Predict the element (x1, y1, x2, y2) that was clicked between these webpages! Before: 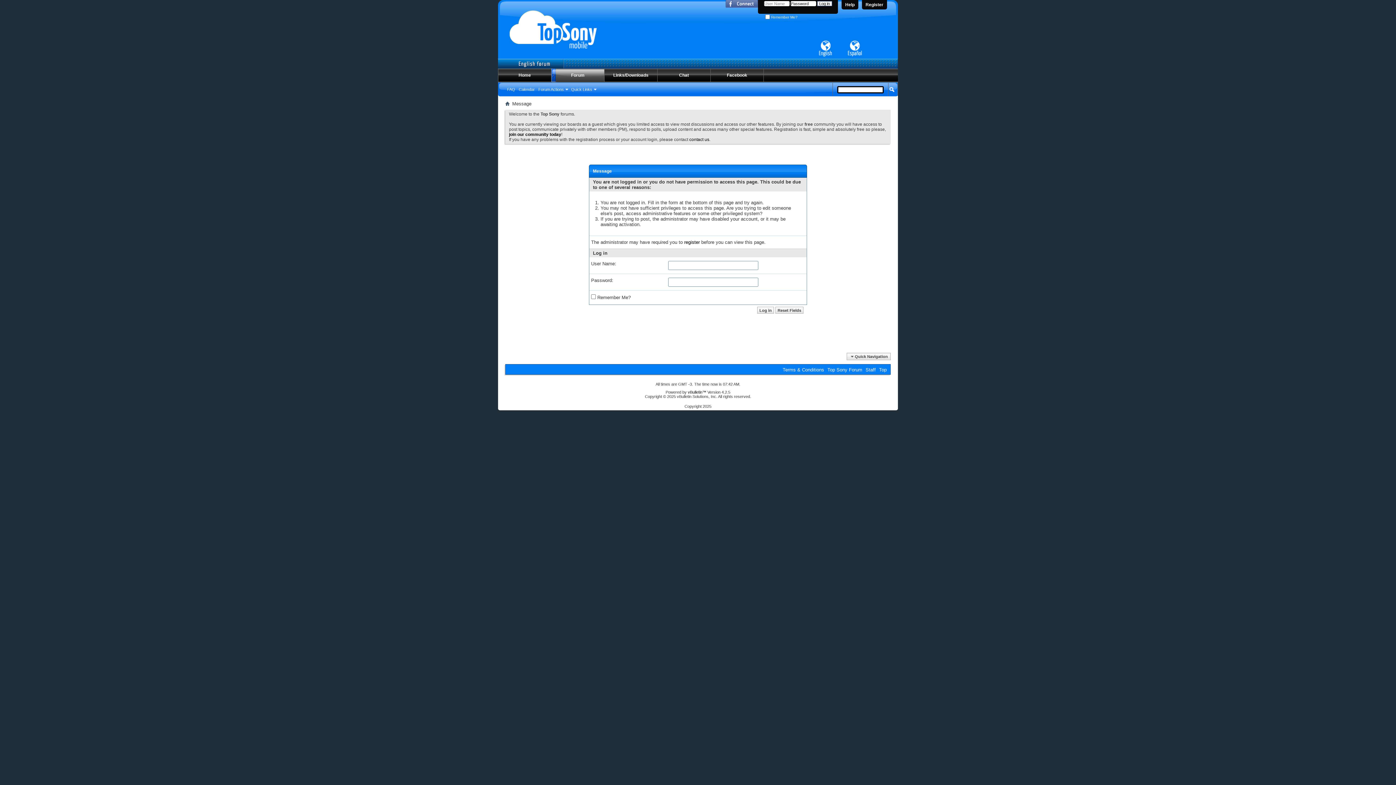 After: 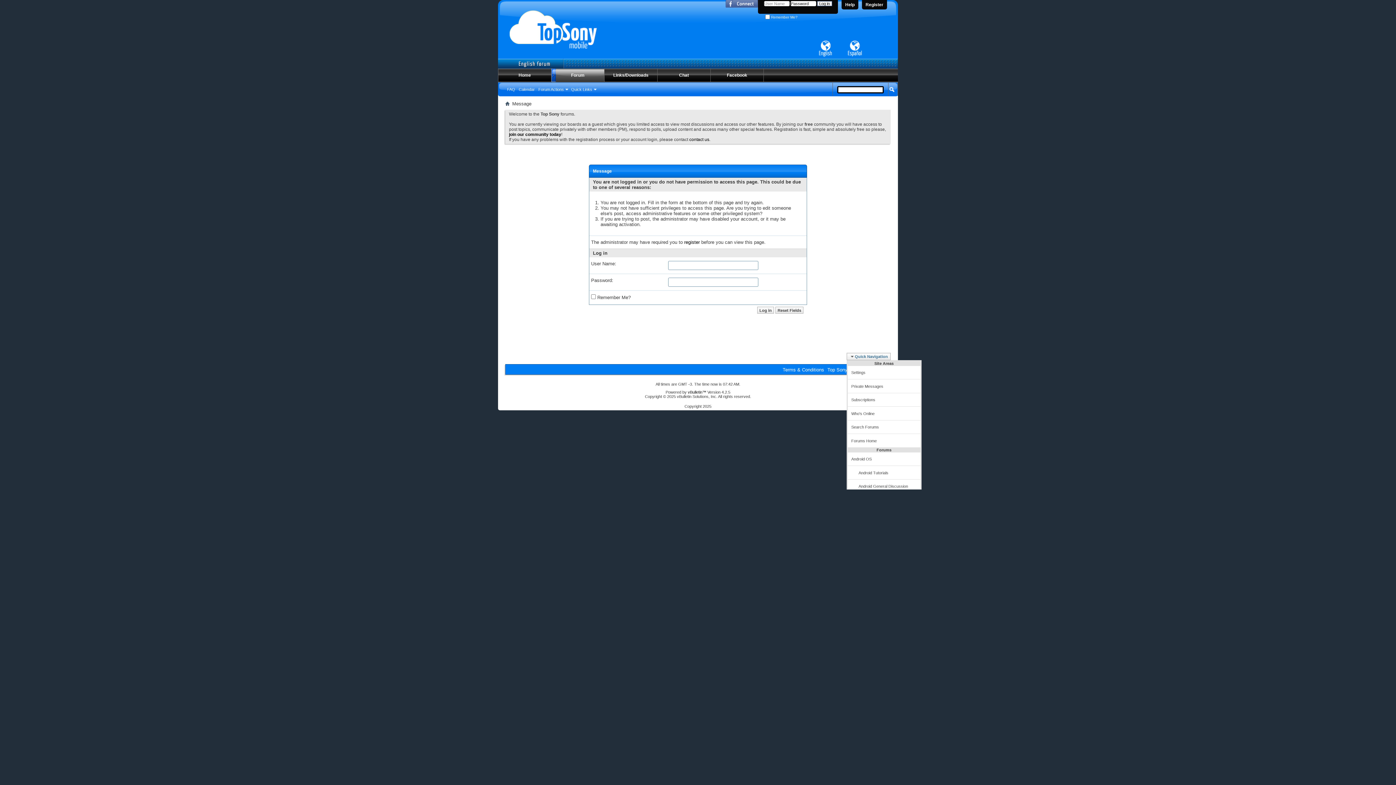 Action: bbox: (846, 352, 890, 360) label: Quick Navigation